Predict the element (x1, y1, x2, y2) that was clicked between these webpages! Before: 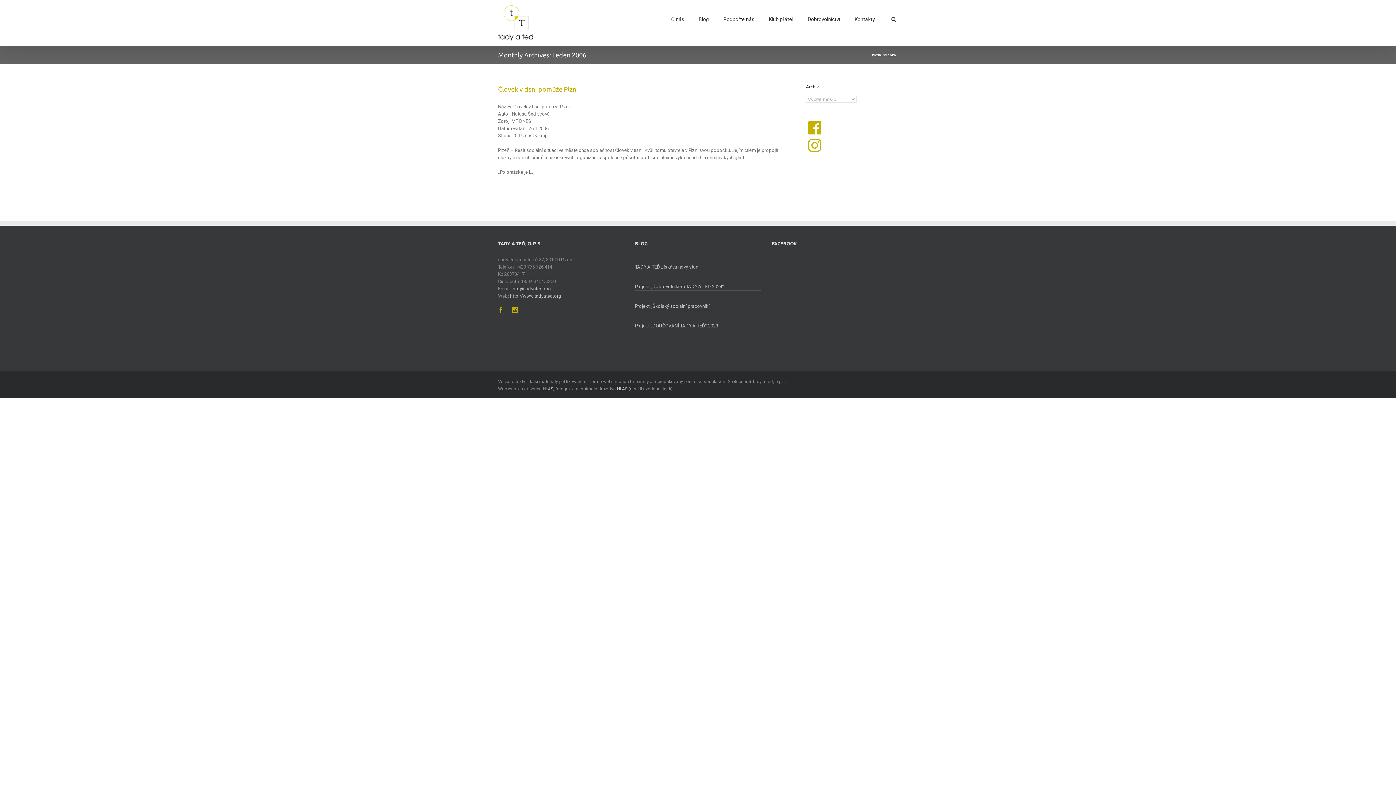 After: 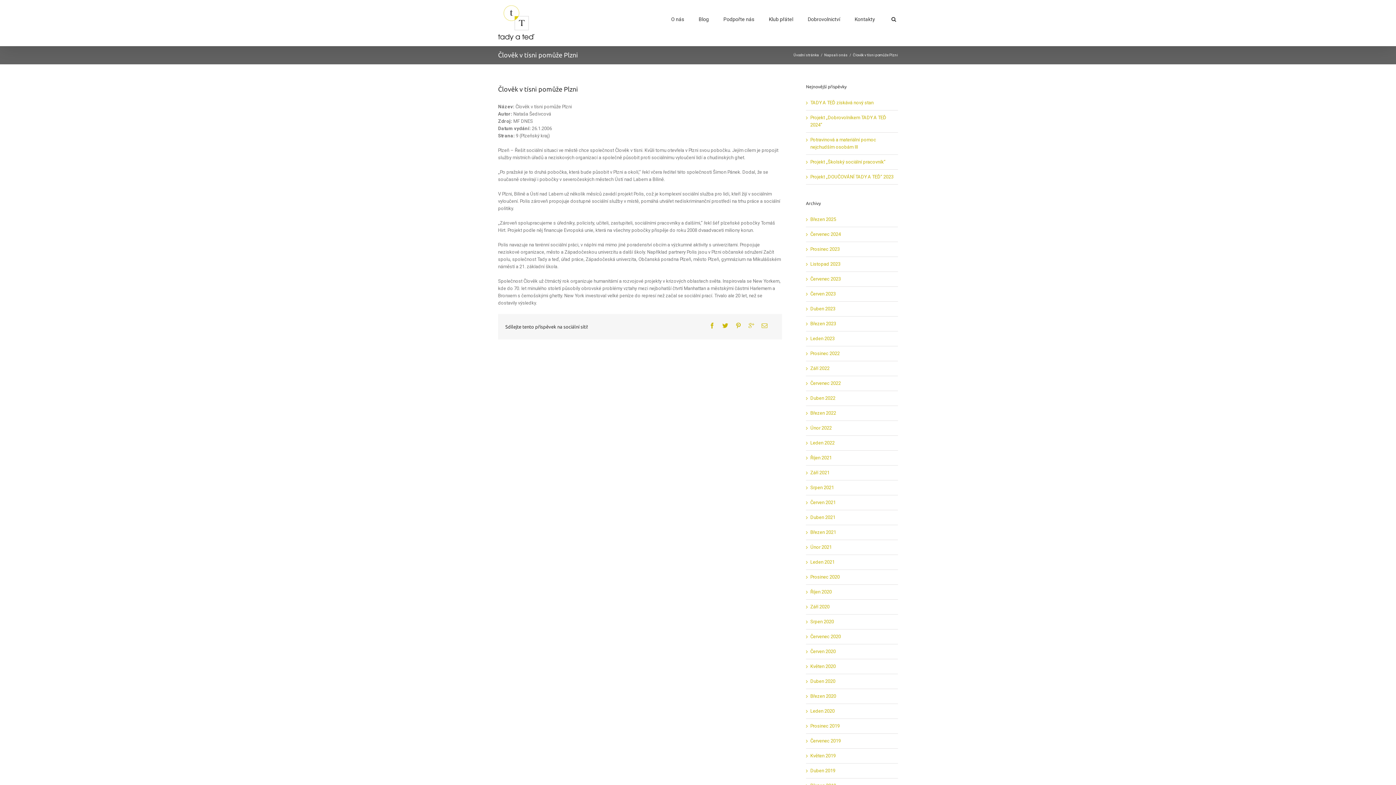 Action: bbox: (498, 85, 578, 92) label: Člověk v tísni pomůže Plzni